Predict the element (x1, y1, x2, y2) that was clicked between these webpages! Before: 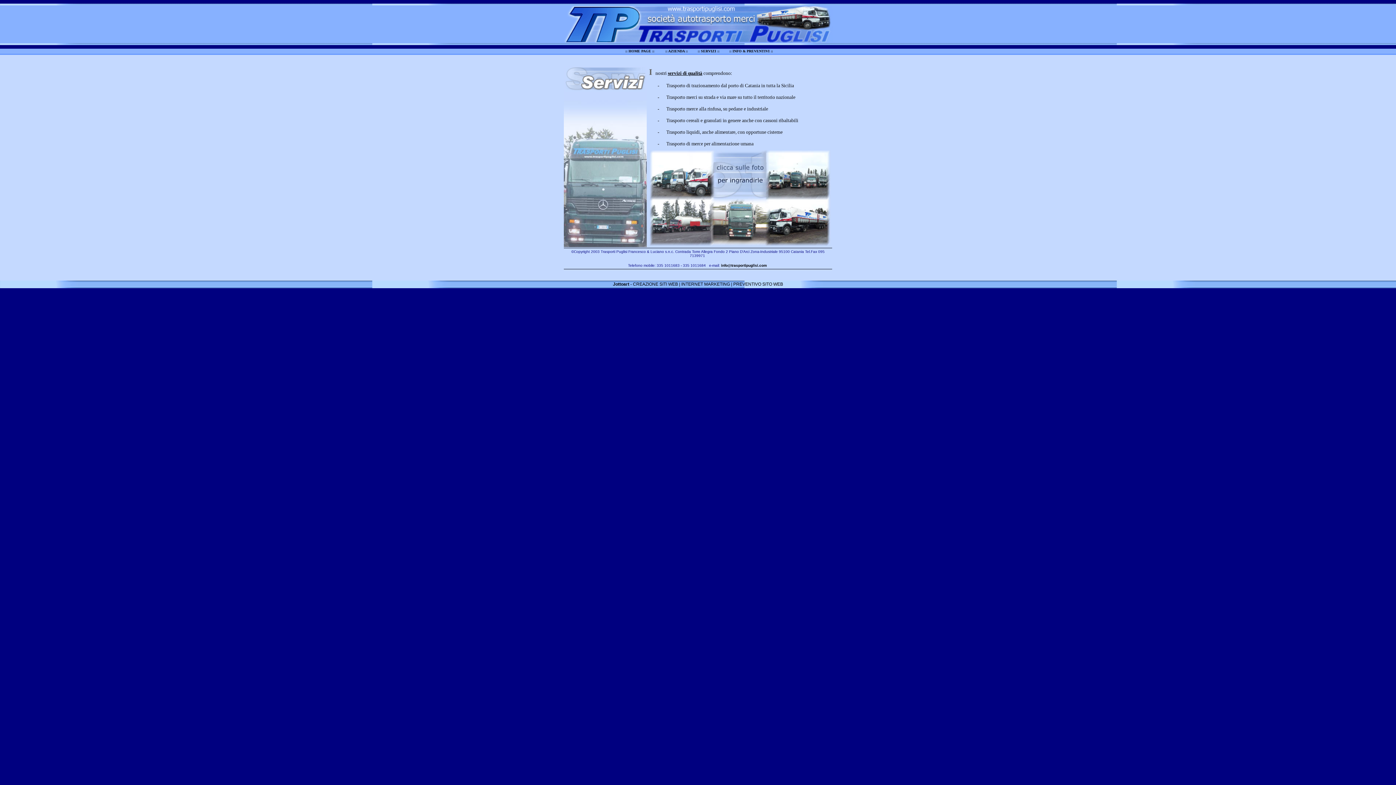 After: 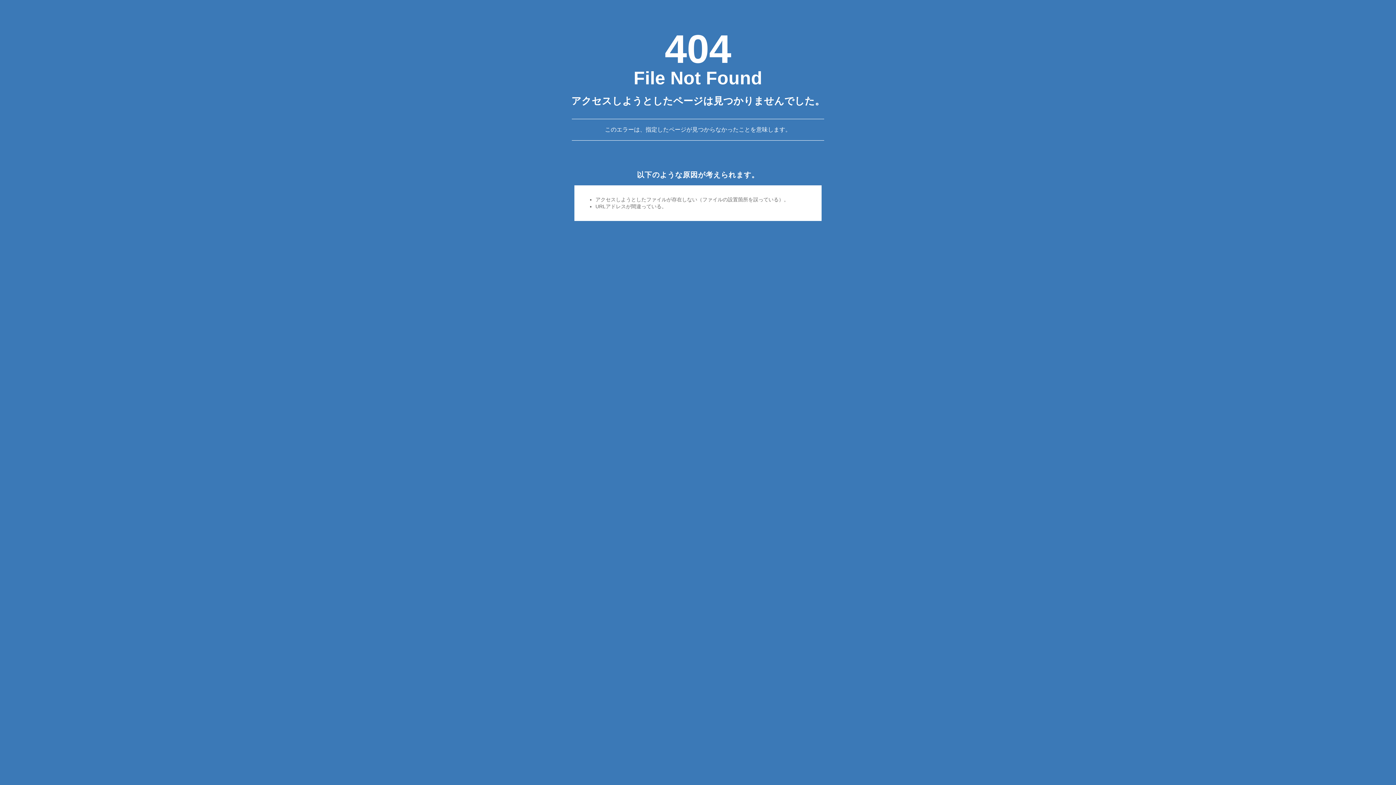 Action: label: CREAZIONE SITI WEB bbox: (633, 281, 678, 286)